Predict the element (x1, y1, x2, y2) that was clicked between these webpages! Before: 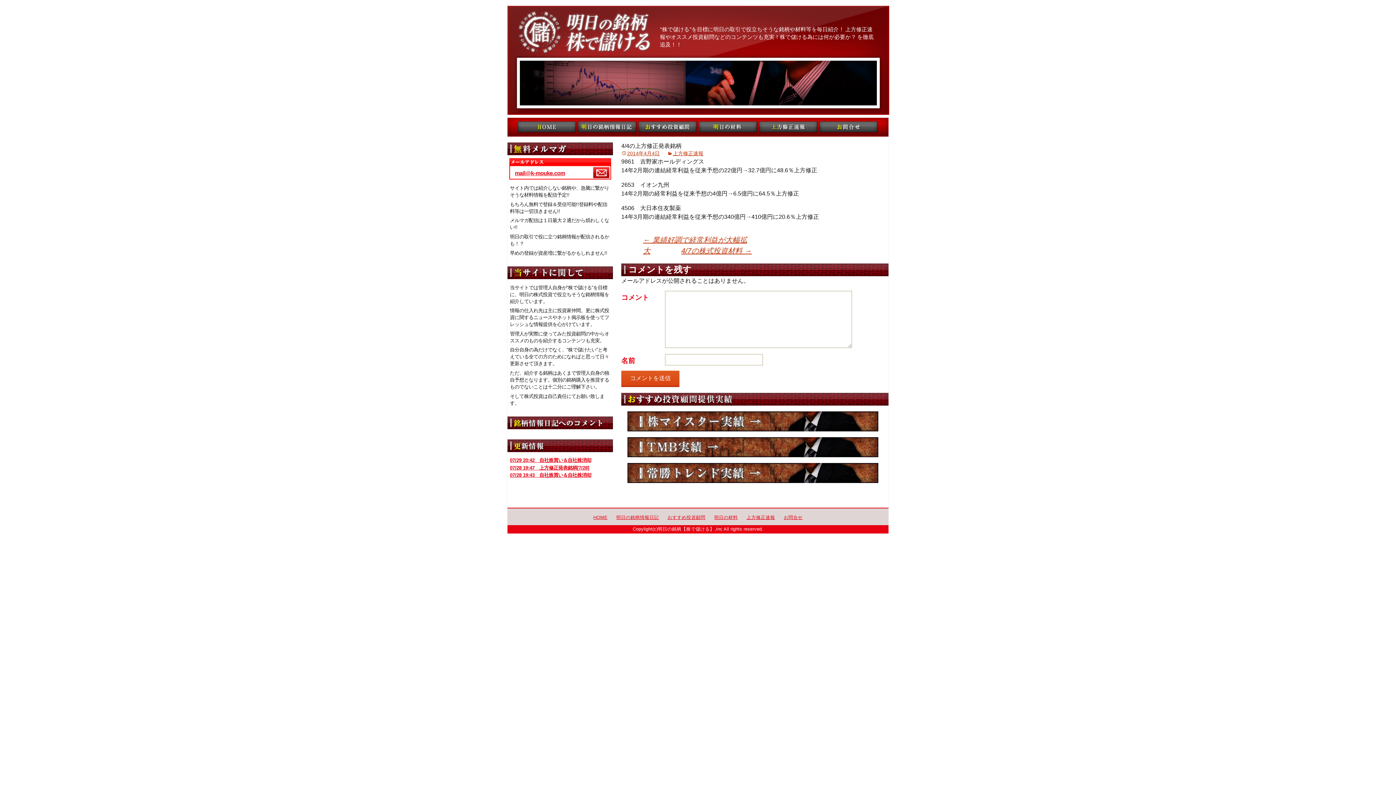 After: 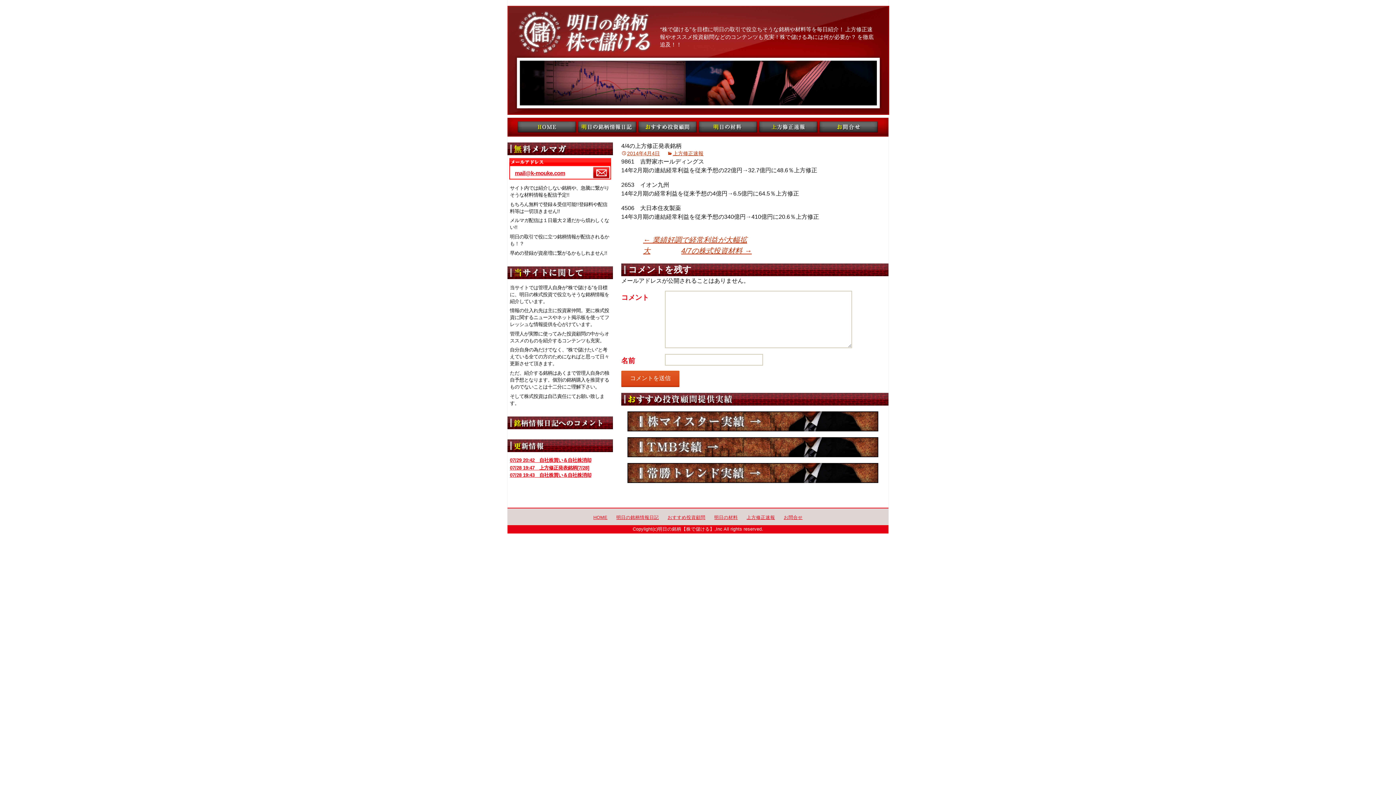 Action: bbox: (627, 469, 878, 475)